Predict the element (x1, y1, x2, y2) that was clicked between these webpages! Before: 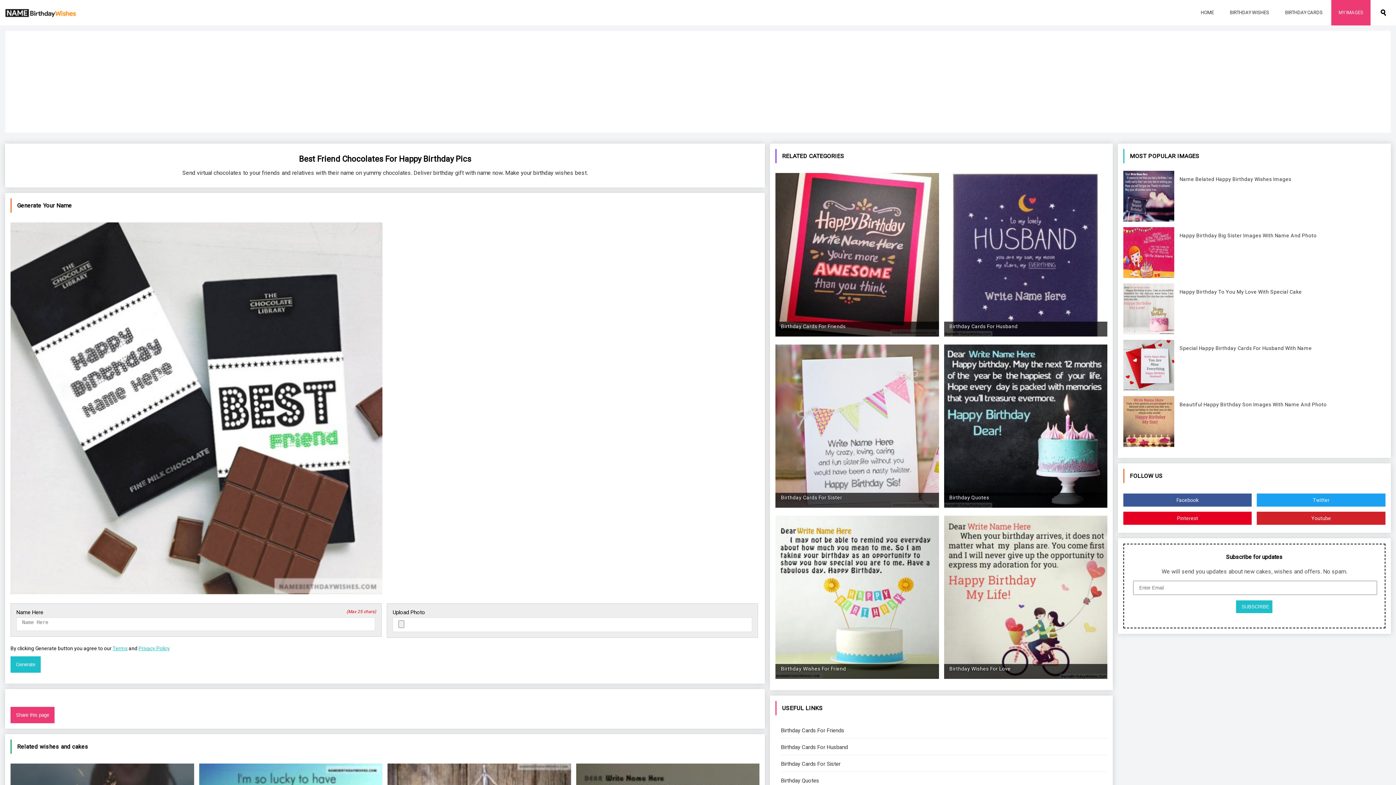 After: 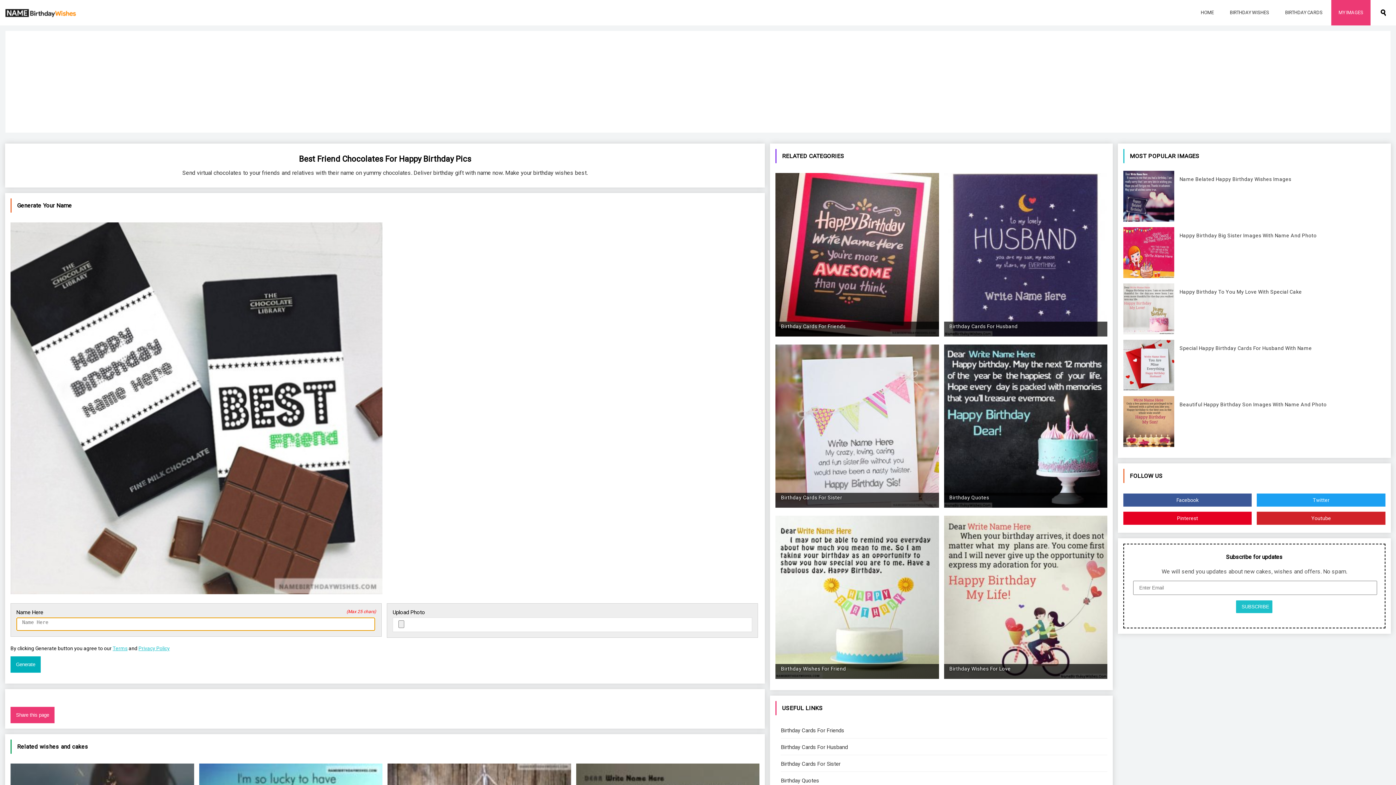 Action: bbox: (10, 656, 40, 673) label: Generate